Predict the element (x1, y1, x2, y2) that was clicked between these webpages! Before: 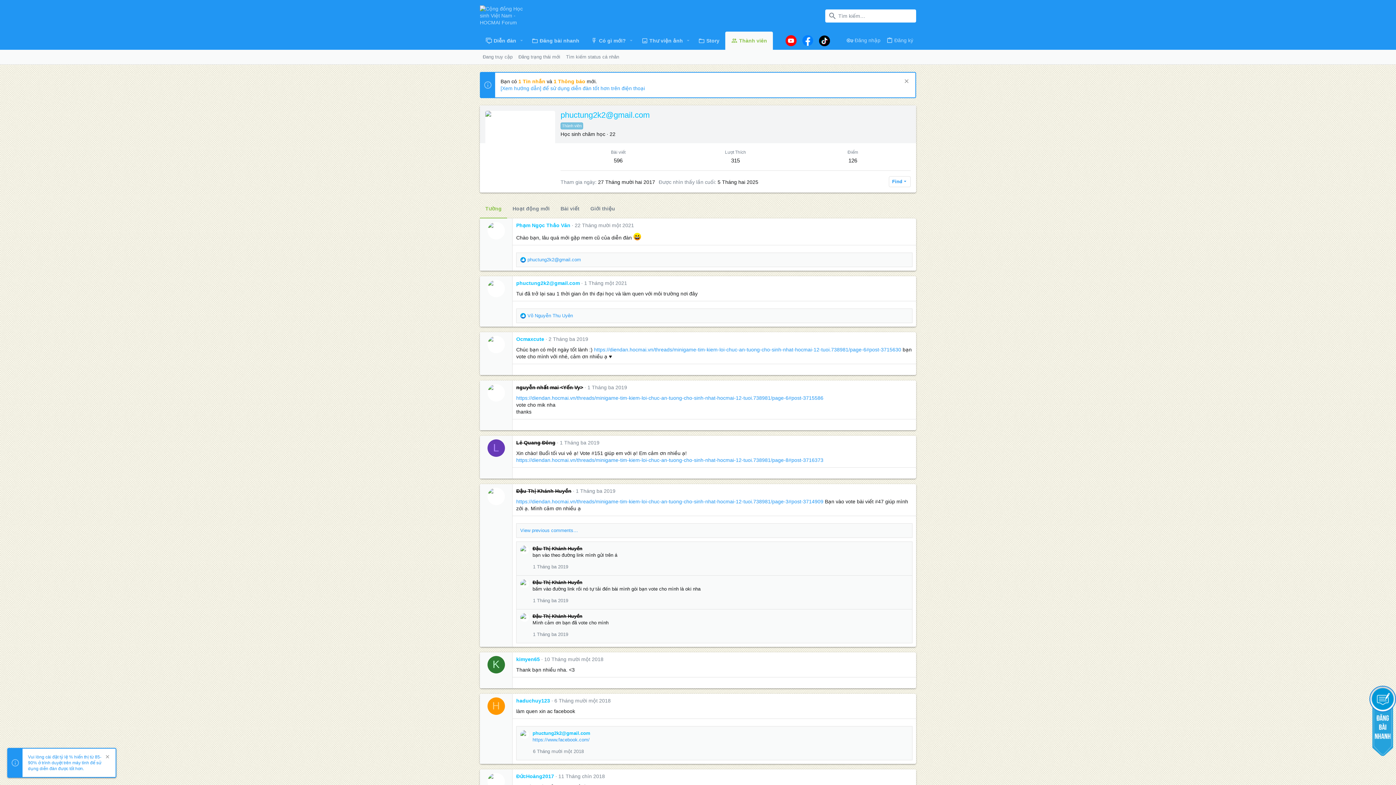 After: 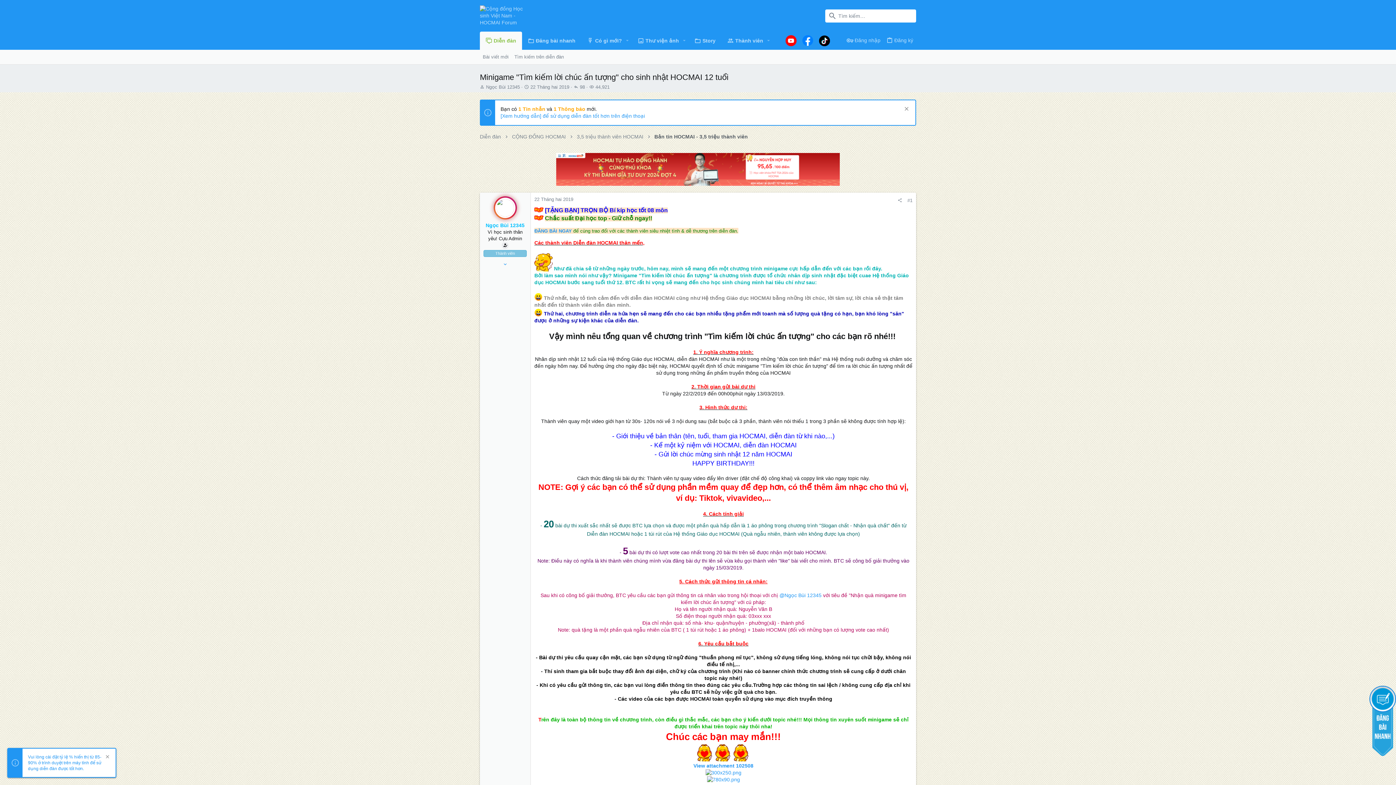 Action: label: https://diendan.hocmai.vn/threads/minigame-tim-kiem-loi-chuc-an-tuong-cho-sinh-nhat-hocmai-12-tuoi.738981/page-8#post-3716373 bbox: (516, 457, 823, 463)